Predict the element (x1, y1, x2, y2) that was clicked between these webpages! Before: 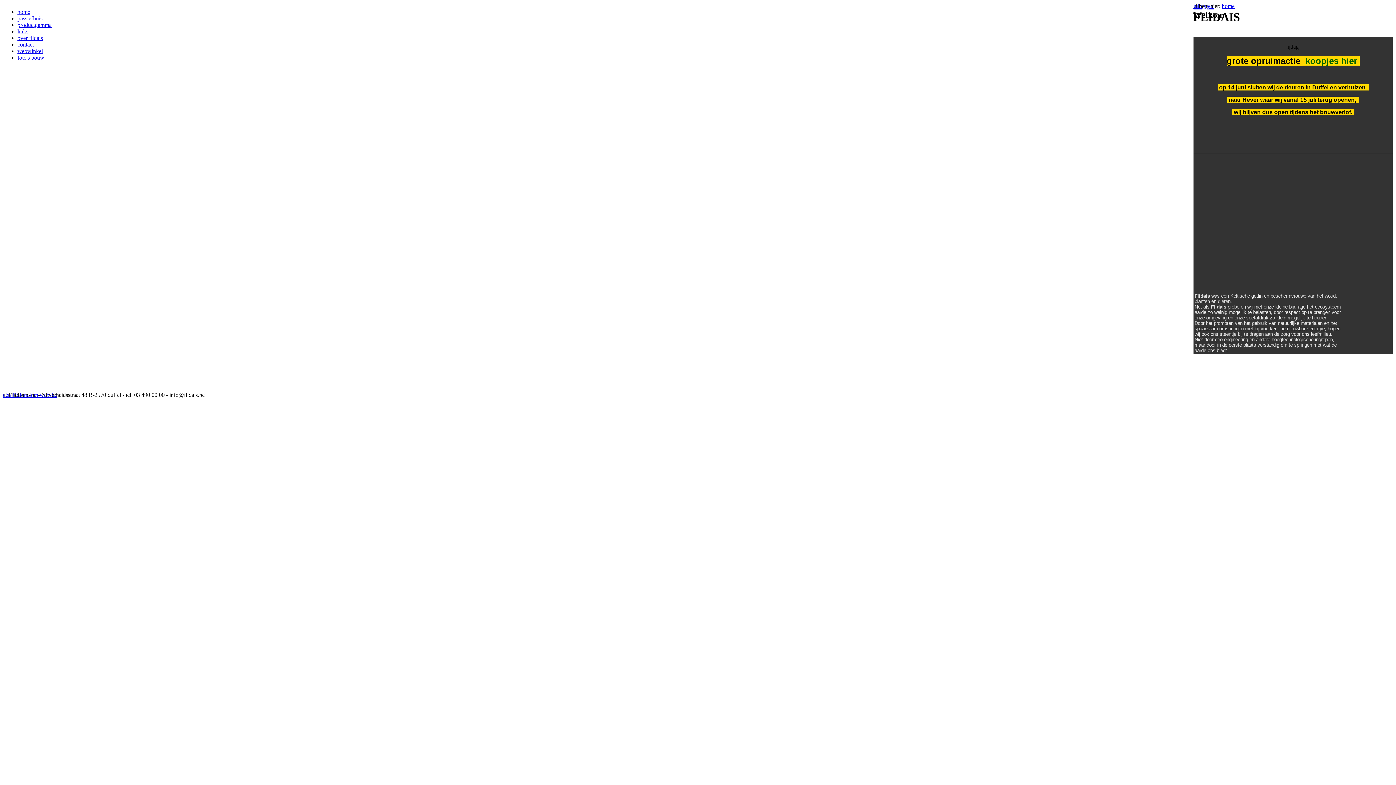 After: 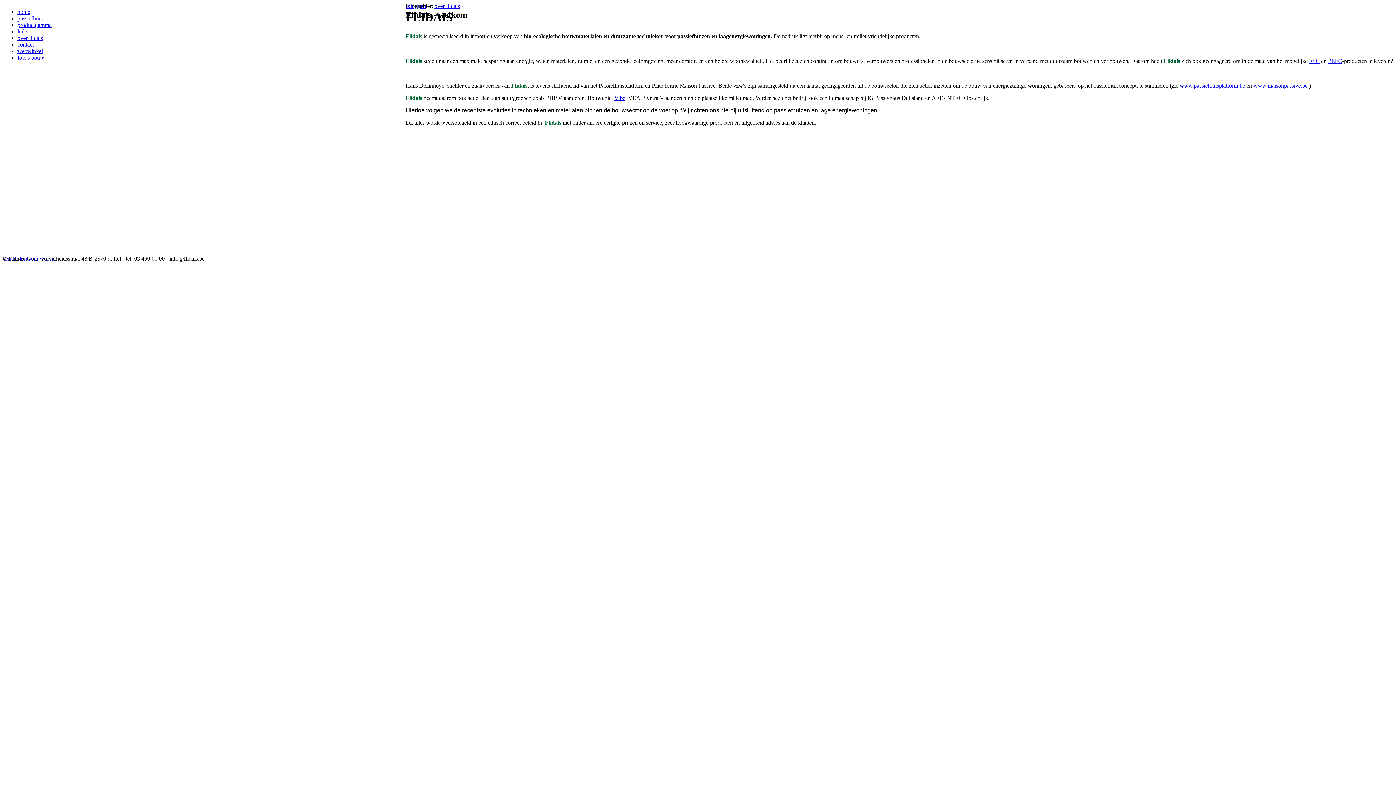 Action: label: over flidais bbox: (17, 34, 42, 41)